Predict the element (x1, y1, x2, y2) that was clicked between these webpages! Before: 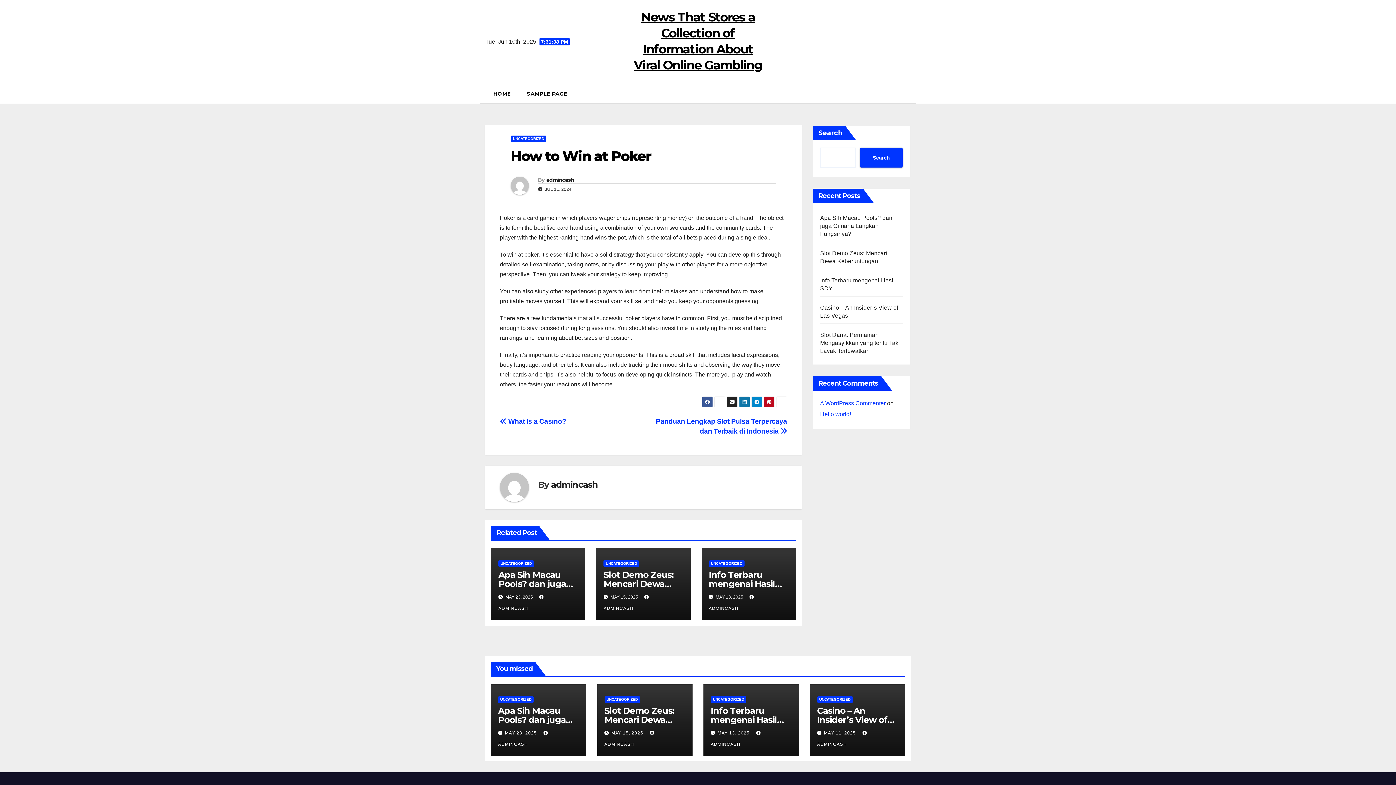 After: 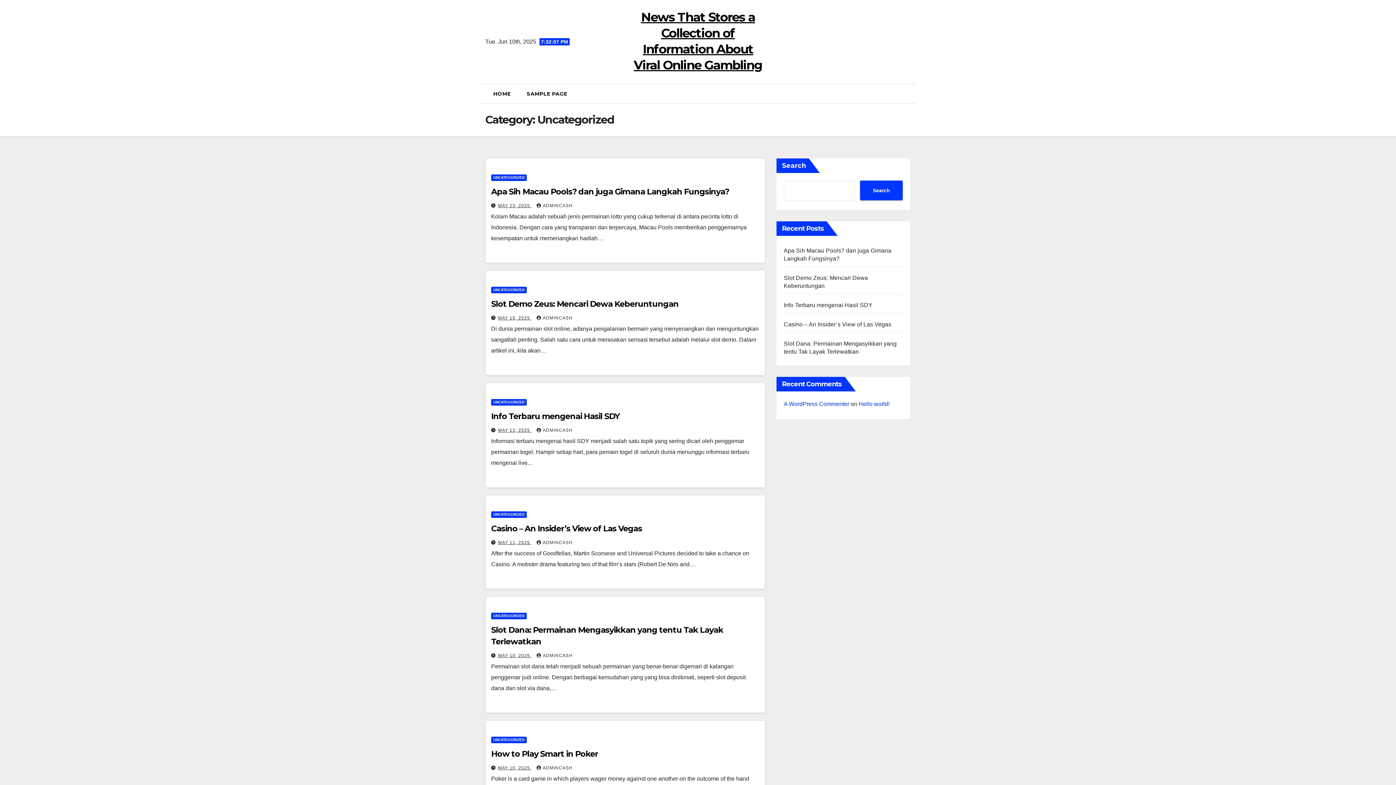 Action: bbox: (498, 560, 534, 567) label: UNCATEGORIZED